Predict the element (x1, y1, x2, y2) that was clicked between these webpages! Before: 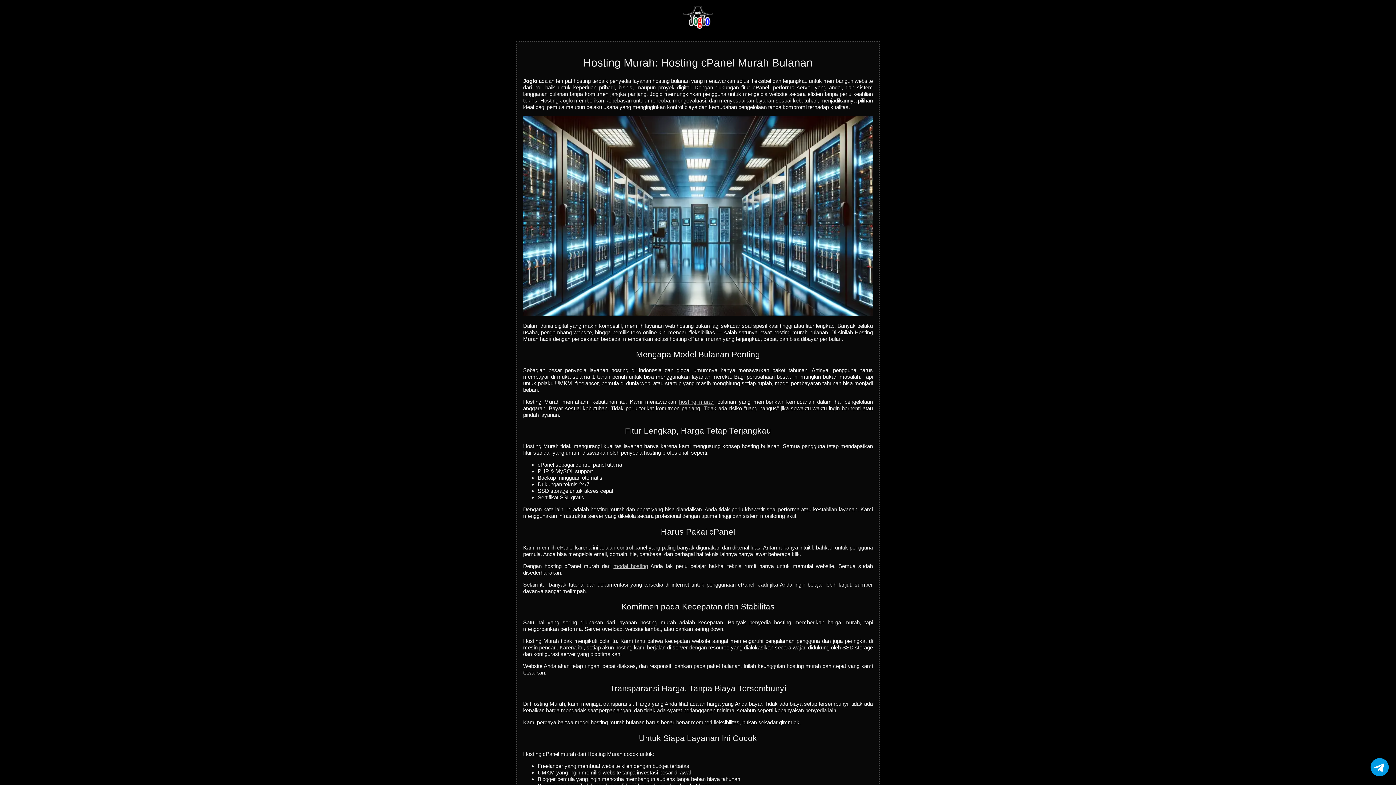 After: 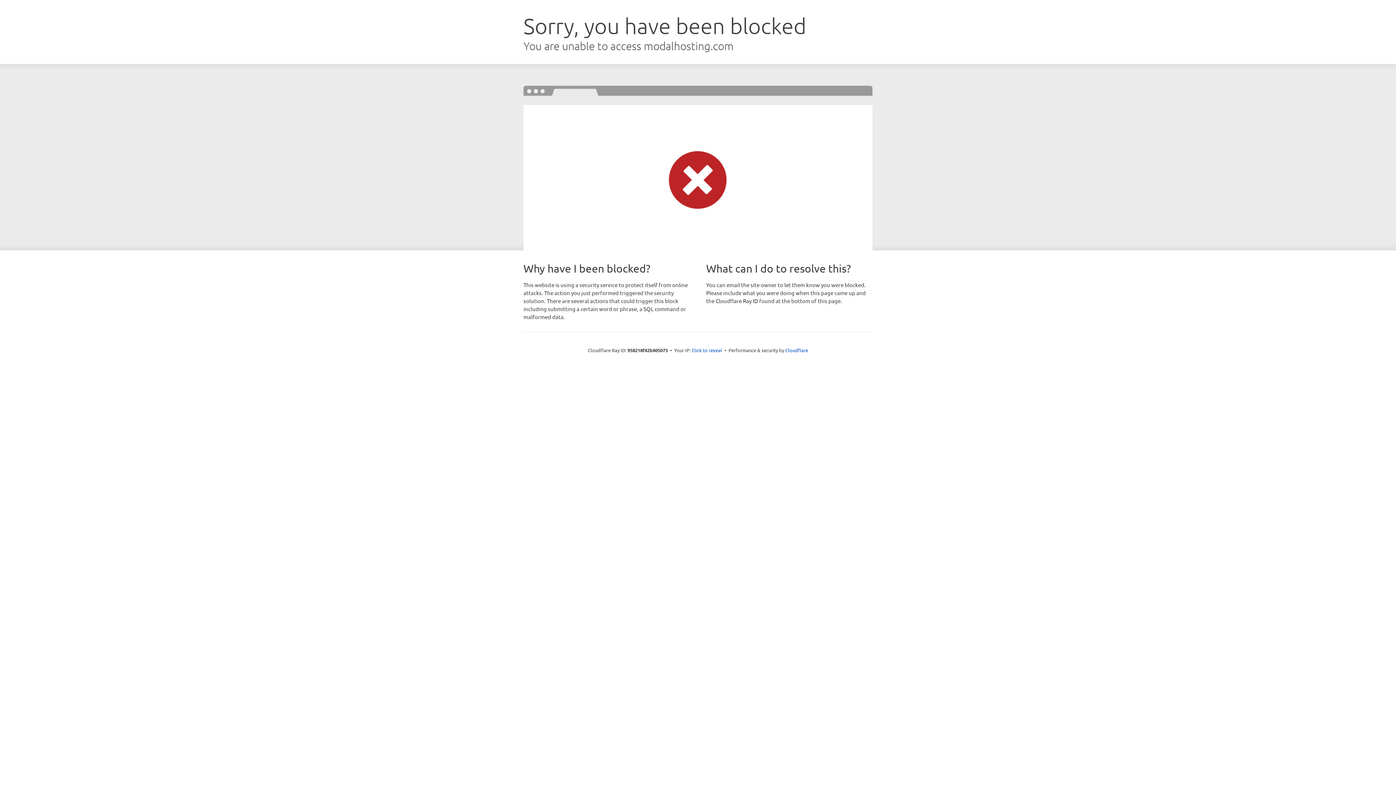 Action: label: modal hosting bbox: (613, 563, 648, 569)